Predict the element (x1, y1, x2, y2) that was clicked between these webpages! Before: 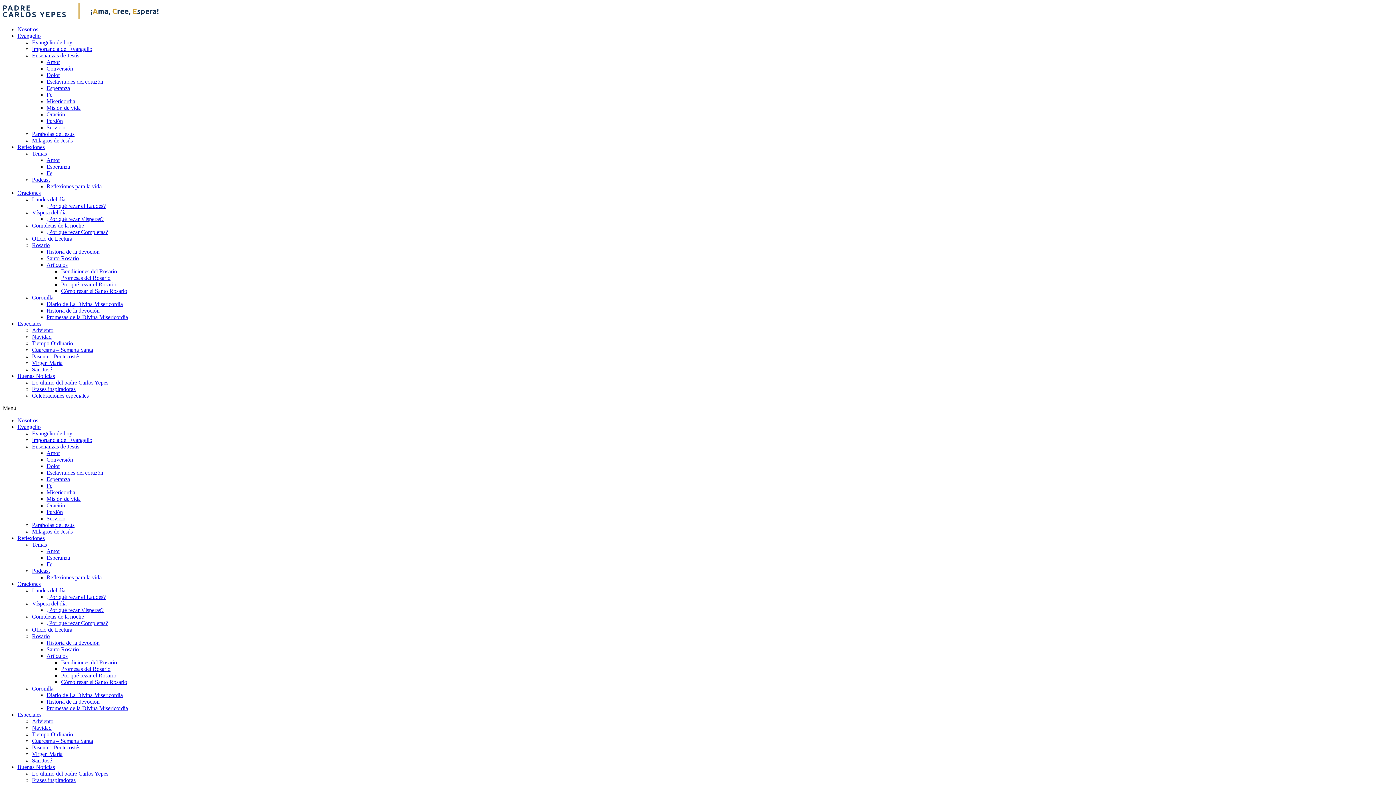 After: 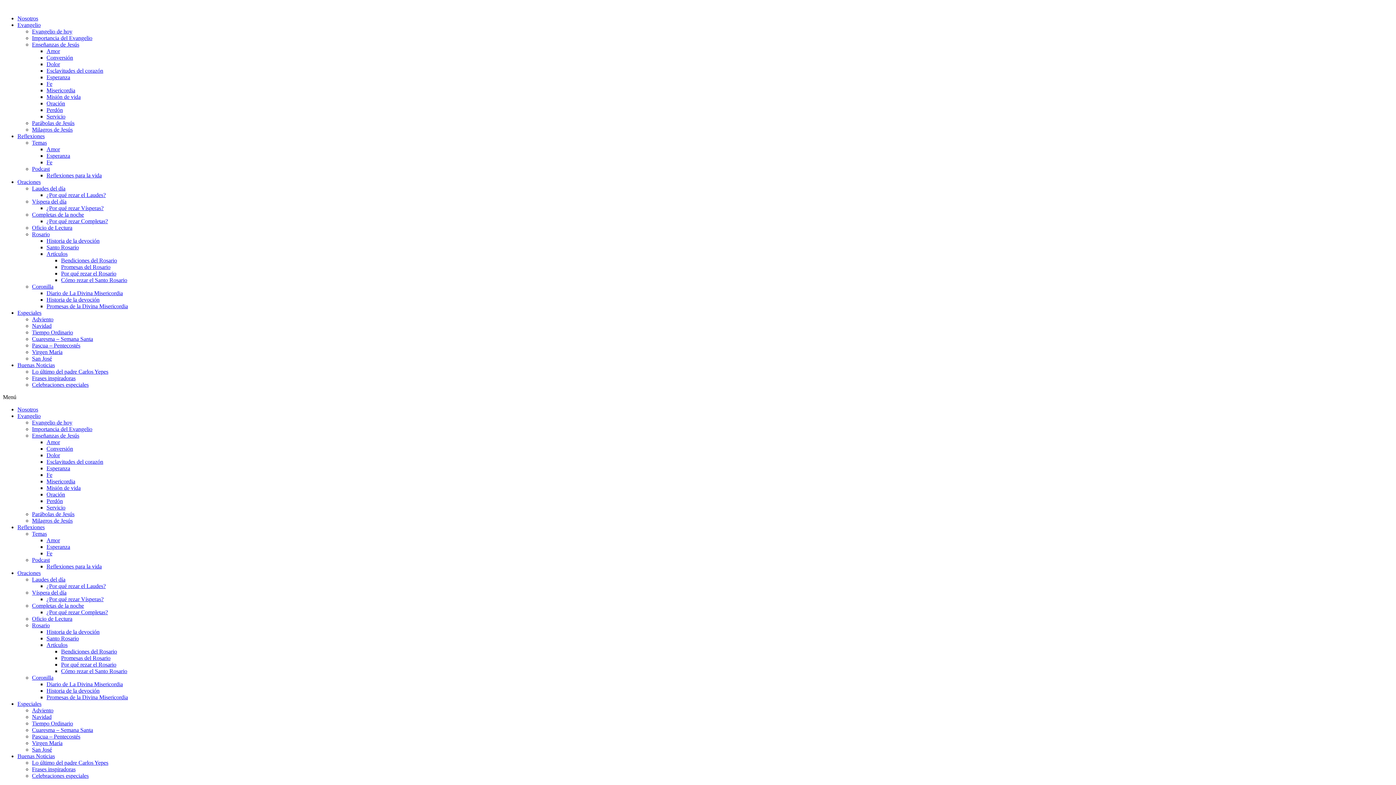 Action: bbox: (46, 314, 128, 320) label: Promesas de la Divina Misericordia